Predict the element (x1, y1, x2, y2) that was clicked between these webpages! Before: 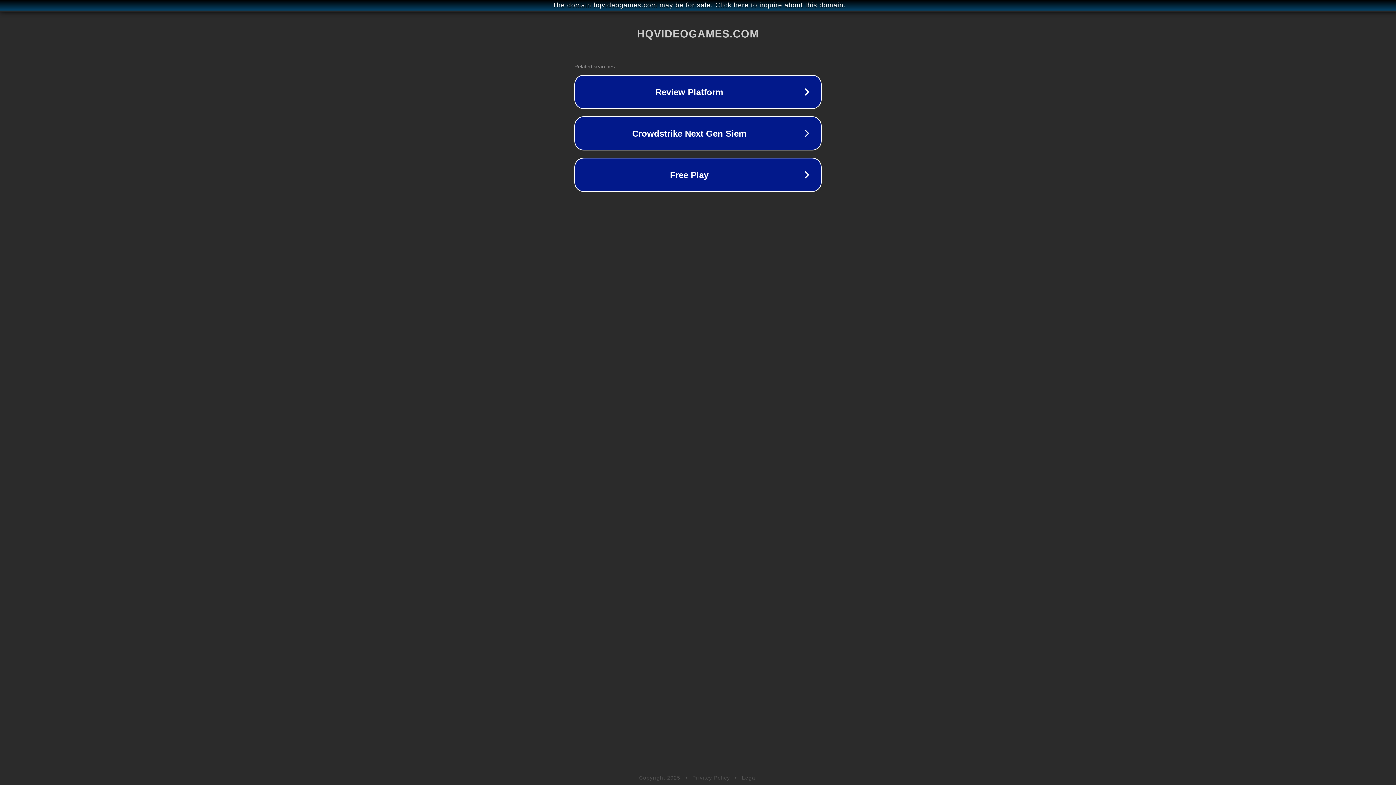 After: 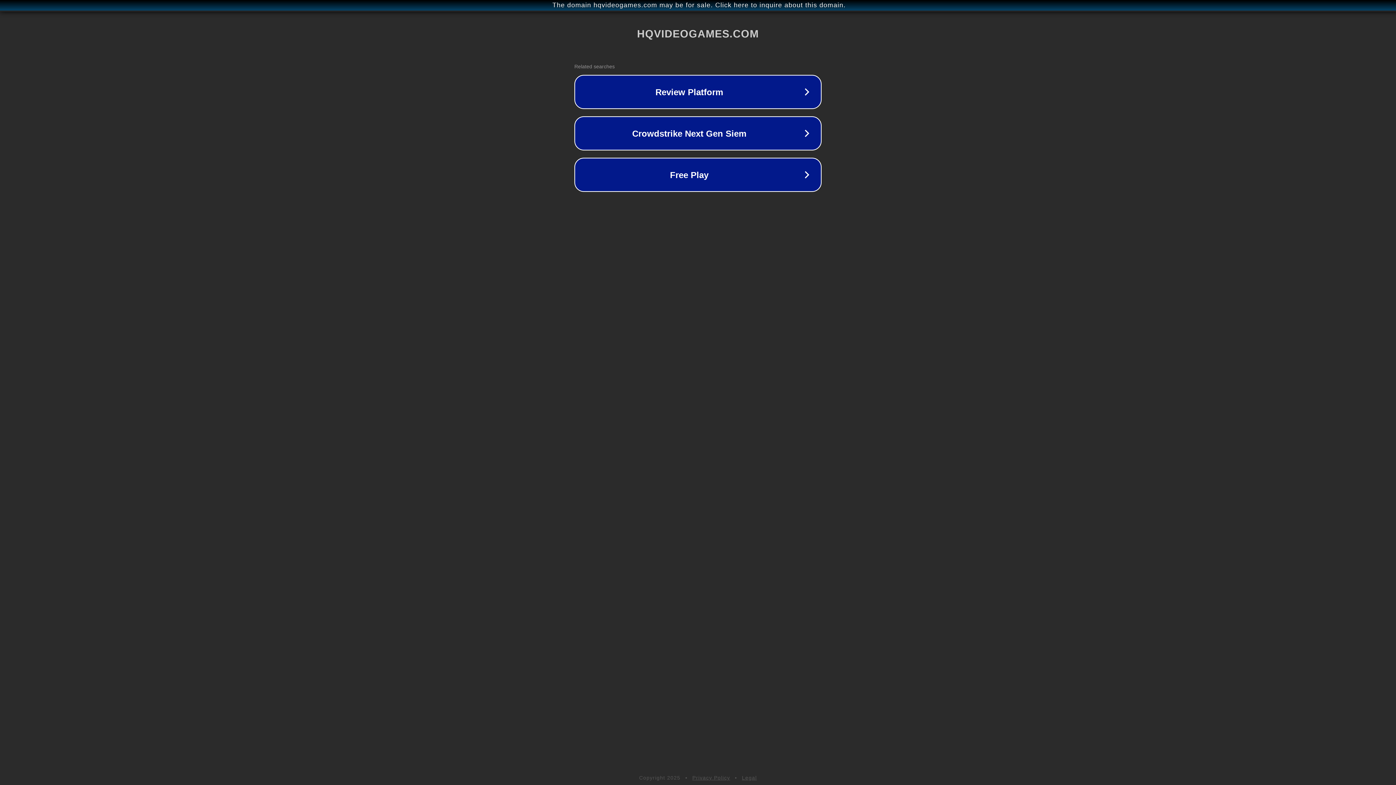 Action: label: Legal bbox: (742, 775, 757, 781)